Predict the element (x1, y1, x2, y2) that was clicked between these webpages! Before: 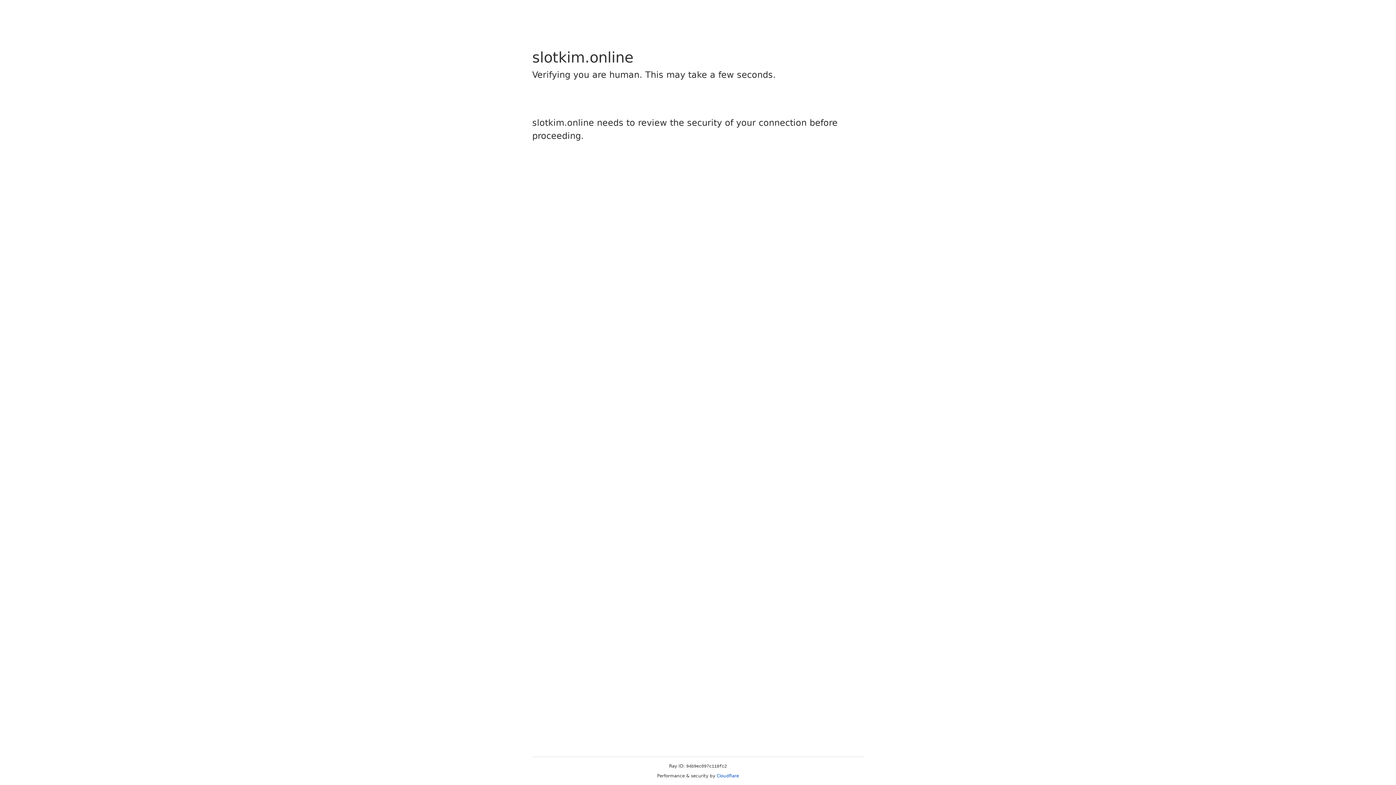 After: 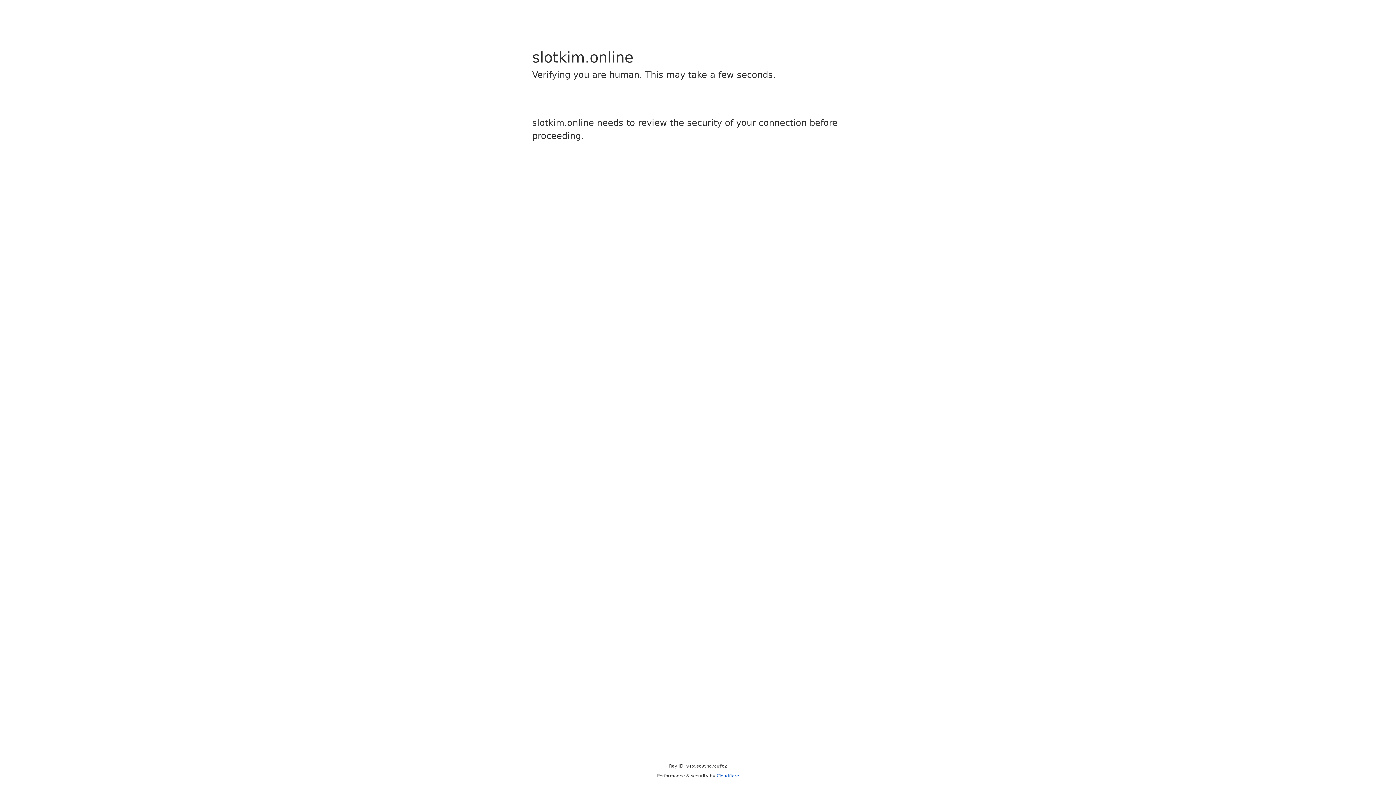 Action: label: Cloudflare bbox: (716, 773, 739, 778)